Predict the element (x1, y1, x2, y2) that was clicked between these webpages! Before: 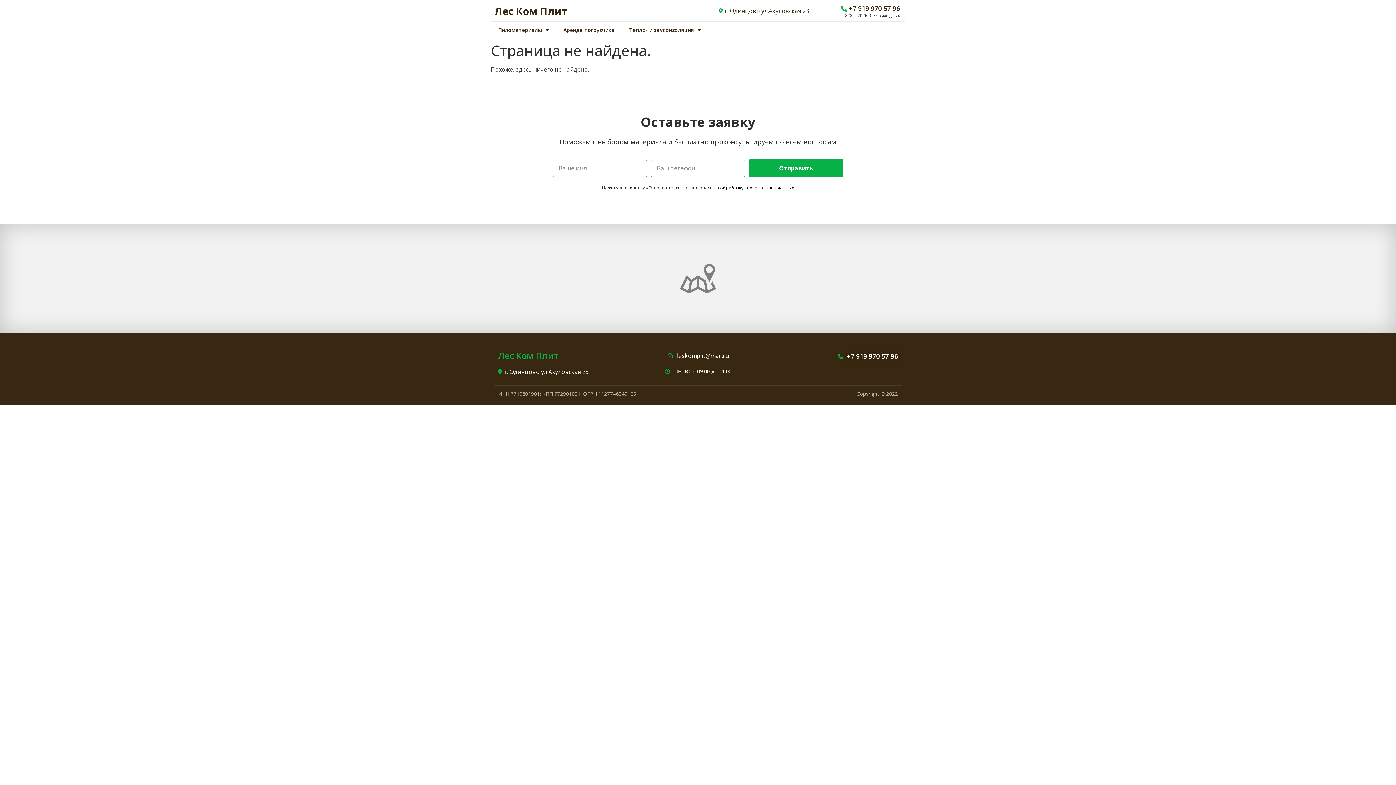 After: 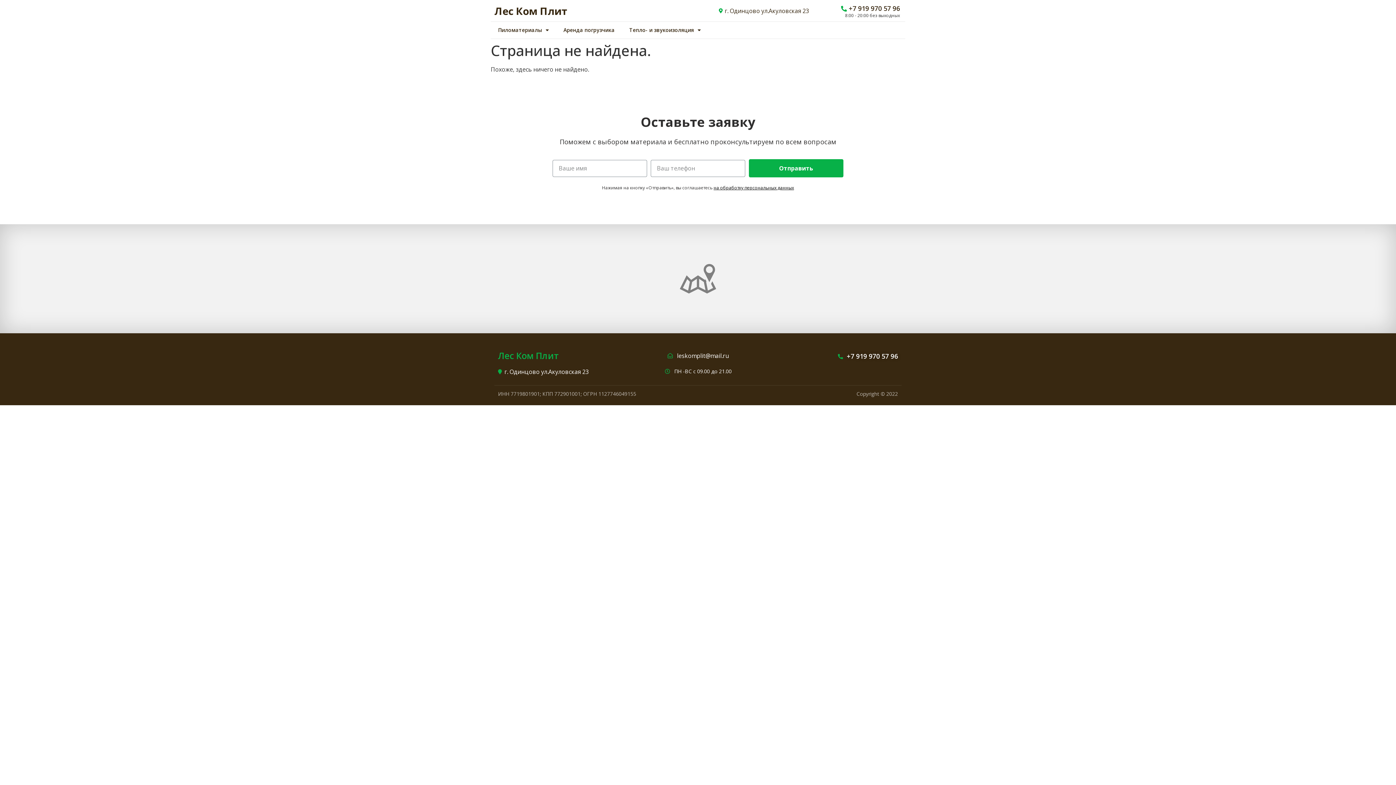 Action: bbox: (713, 184, 794, 191) label: на обработку персональных данных